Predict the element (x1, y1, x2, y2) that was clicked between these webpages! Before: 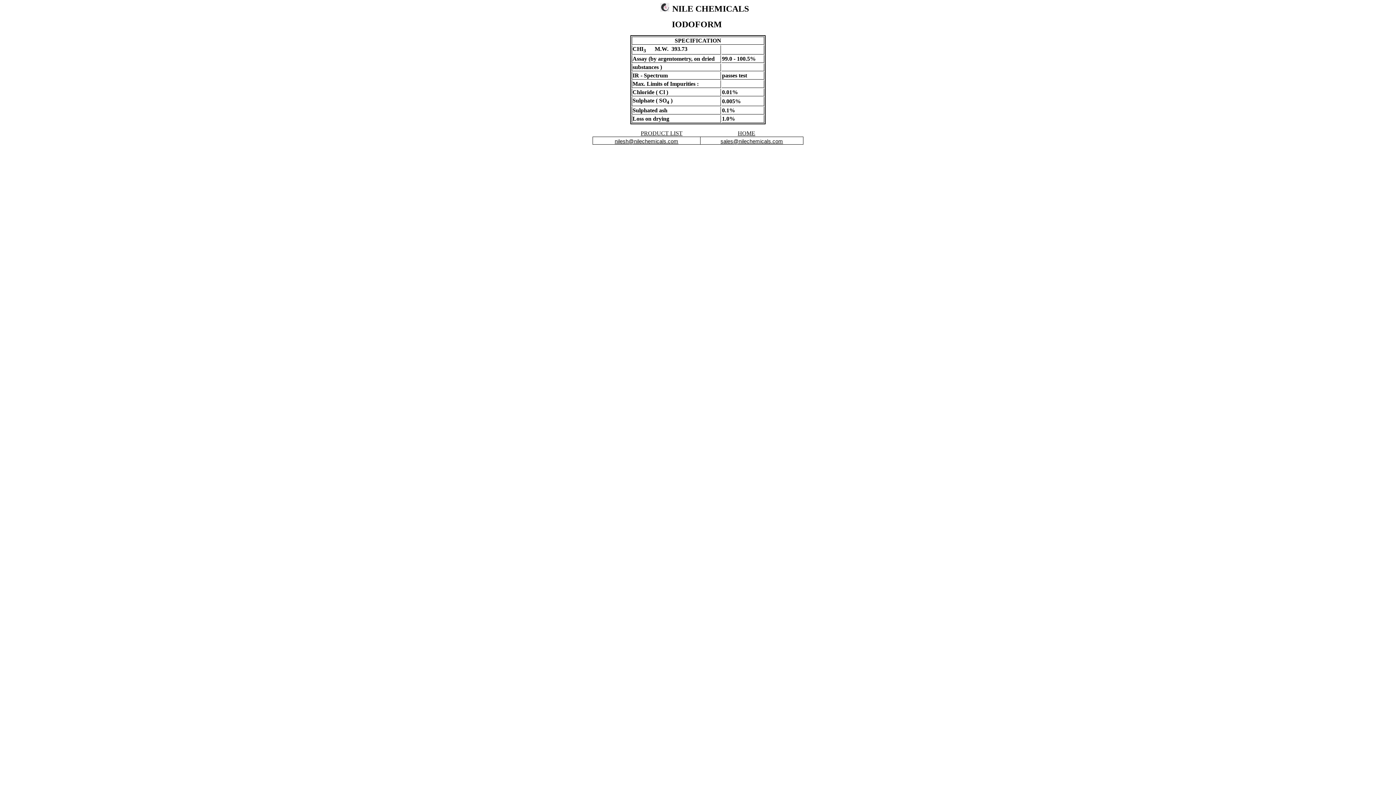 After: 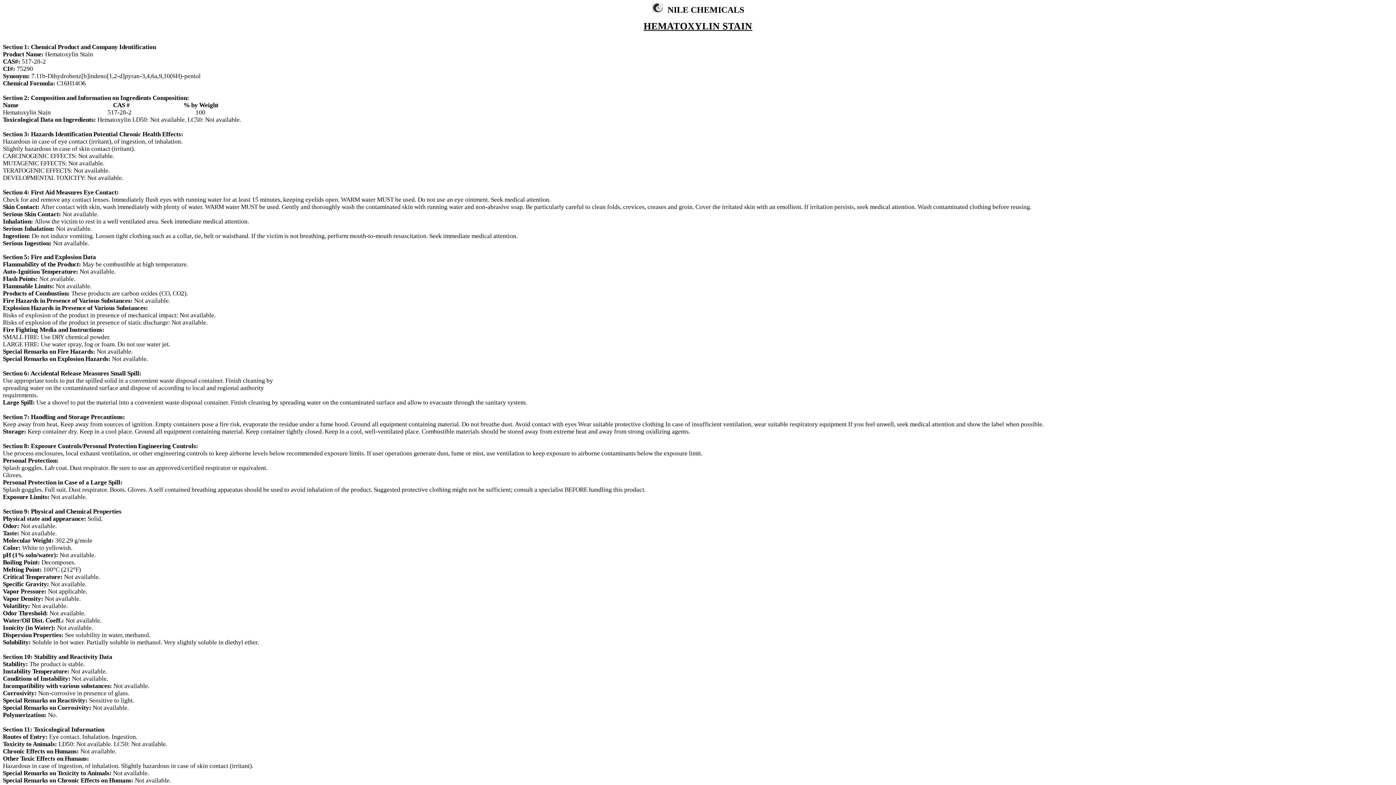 Action: label: nilesh@nilechemicals.com	sales@nilechemicals.com bbox: (2, 136, 1393, 144)